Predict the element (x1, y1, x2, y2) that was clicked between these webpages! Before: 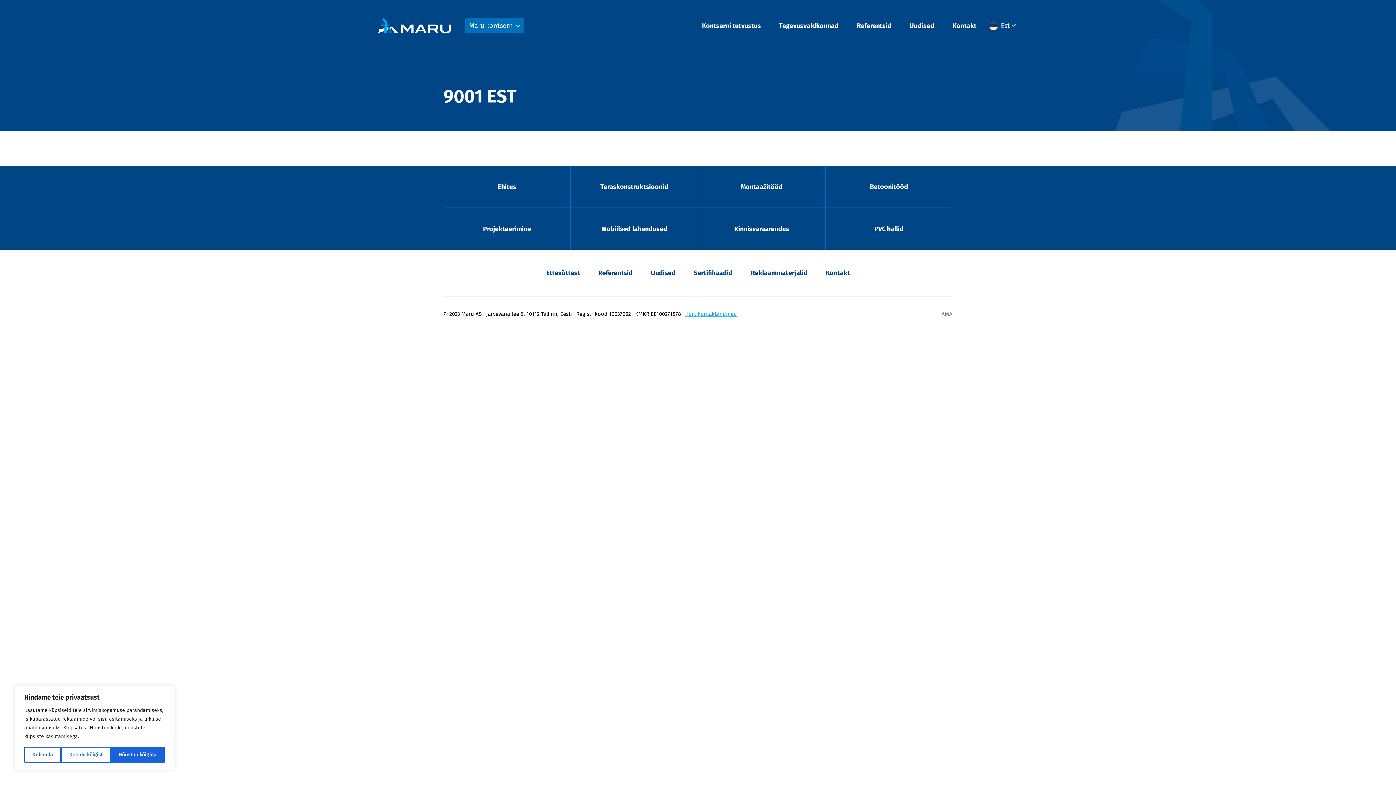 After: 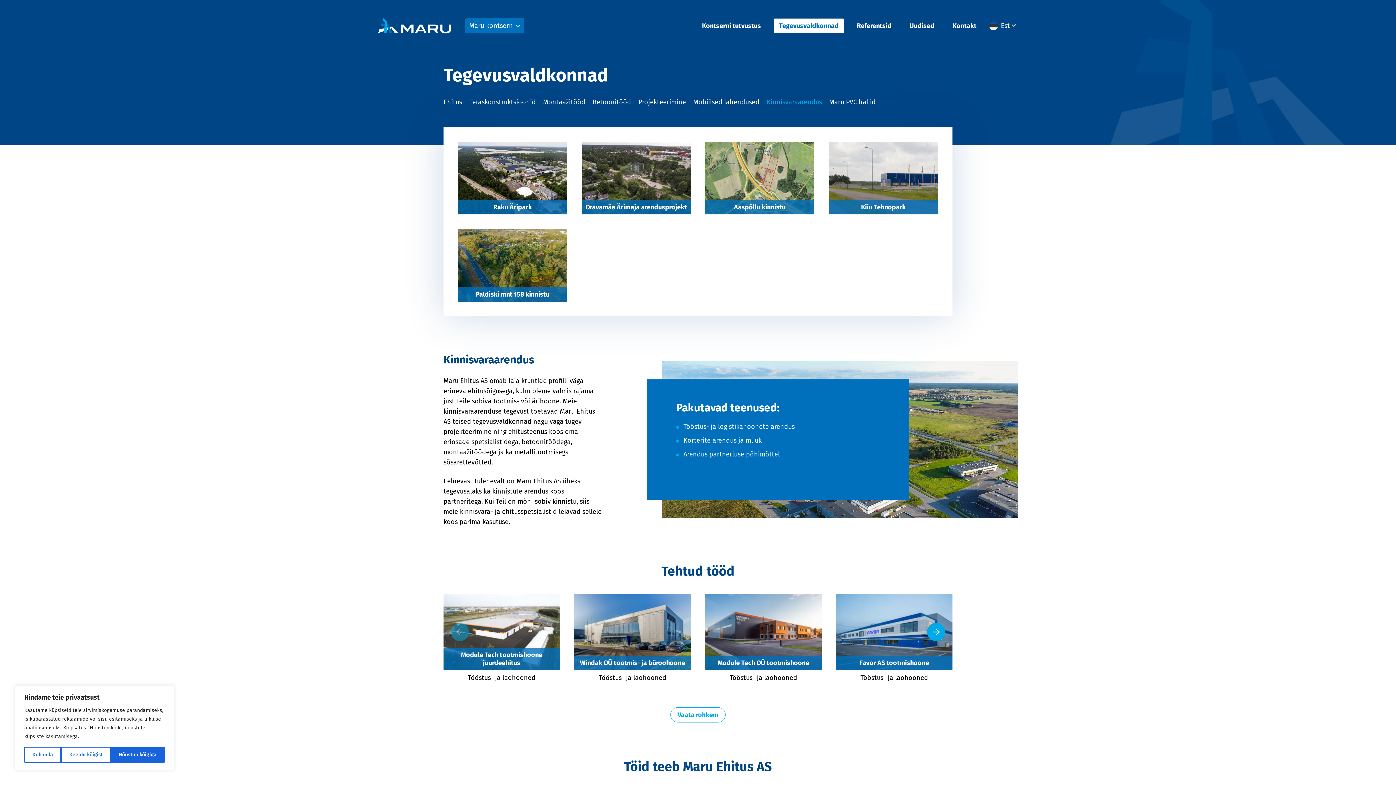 Action: bbox: (698, 208, 825, 249) label: Kinnisvaraarendus